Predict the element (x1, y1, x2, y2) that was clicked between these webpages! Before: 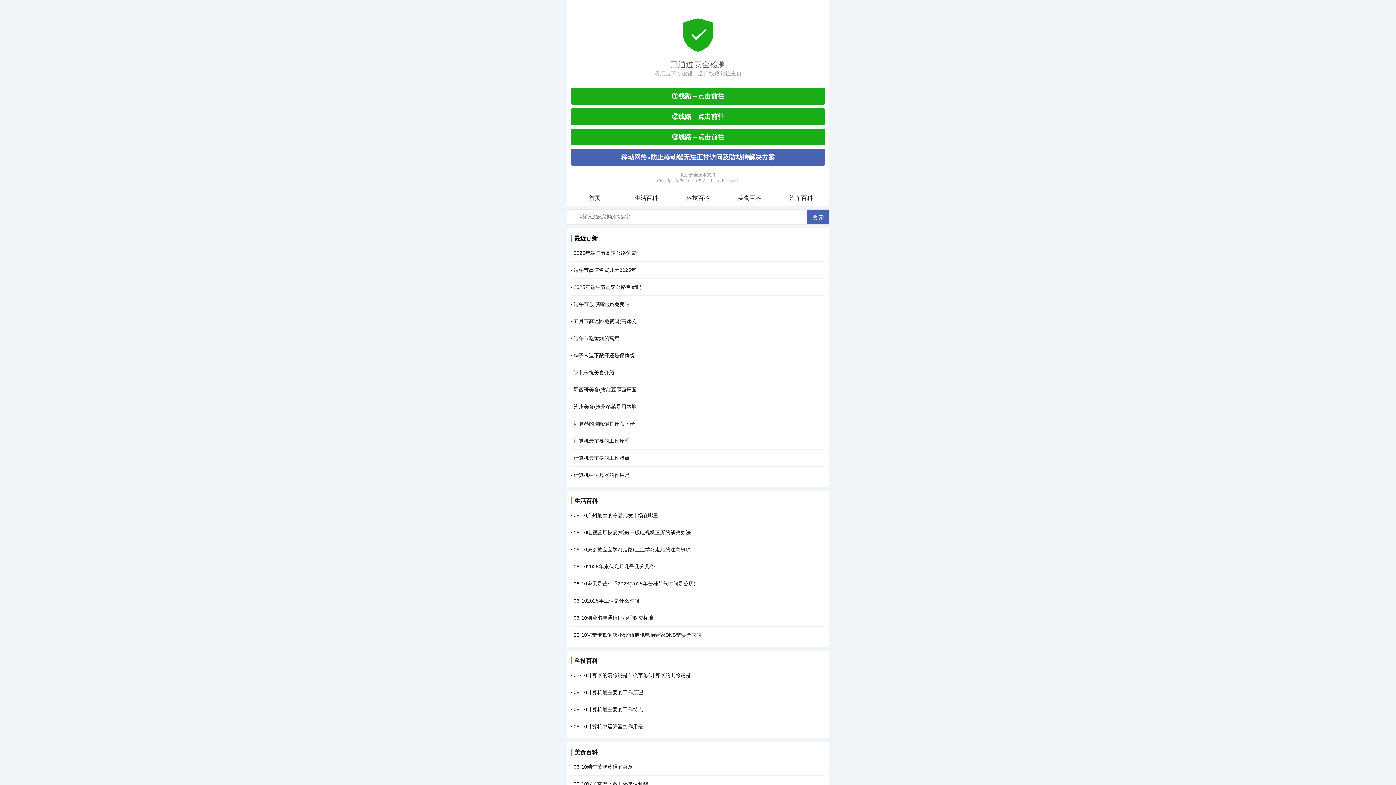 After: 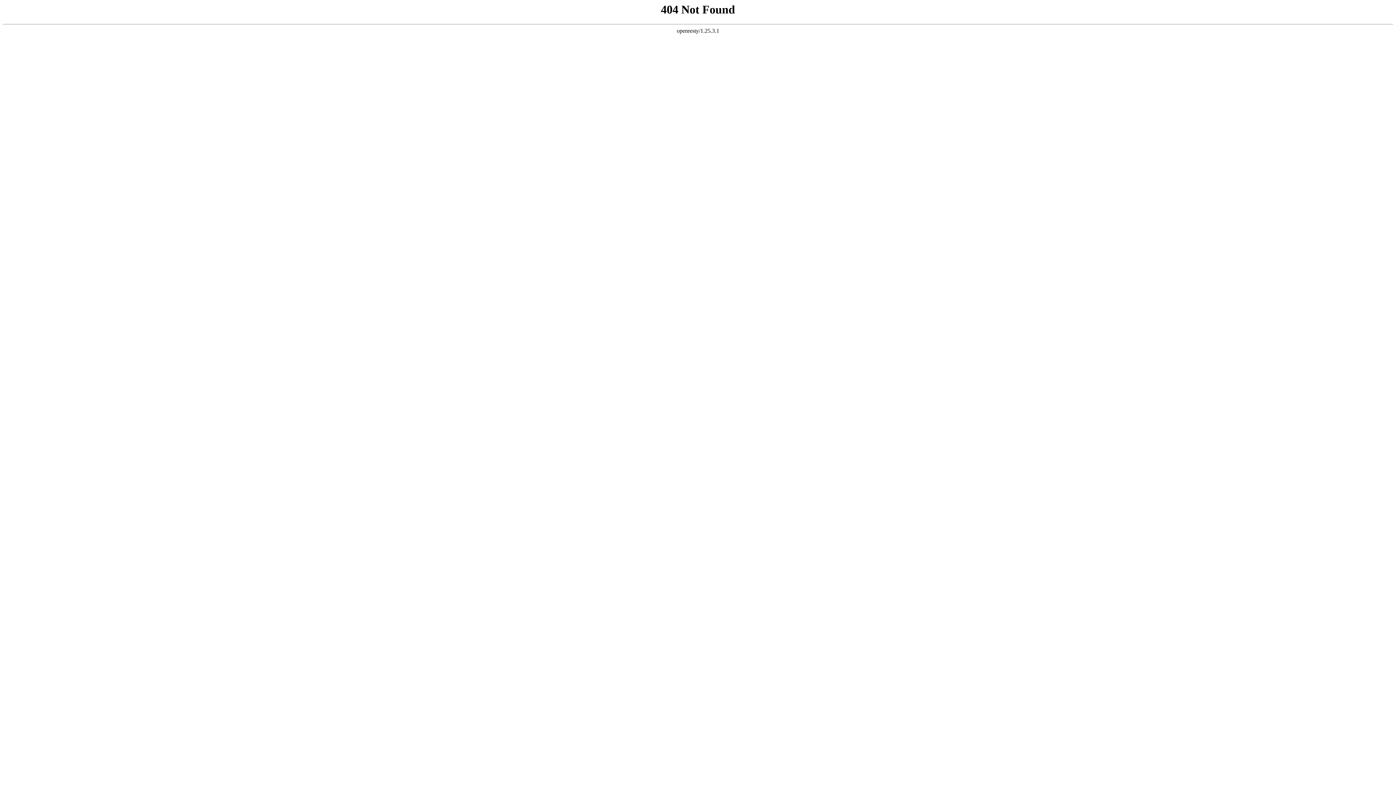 Action: bbox: (587, 706, 643, 712) label: 计算机最主要的工作特点